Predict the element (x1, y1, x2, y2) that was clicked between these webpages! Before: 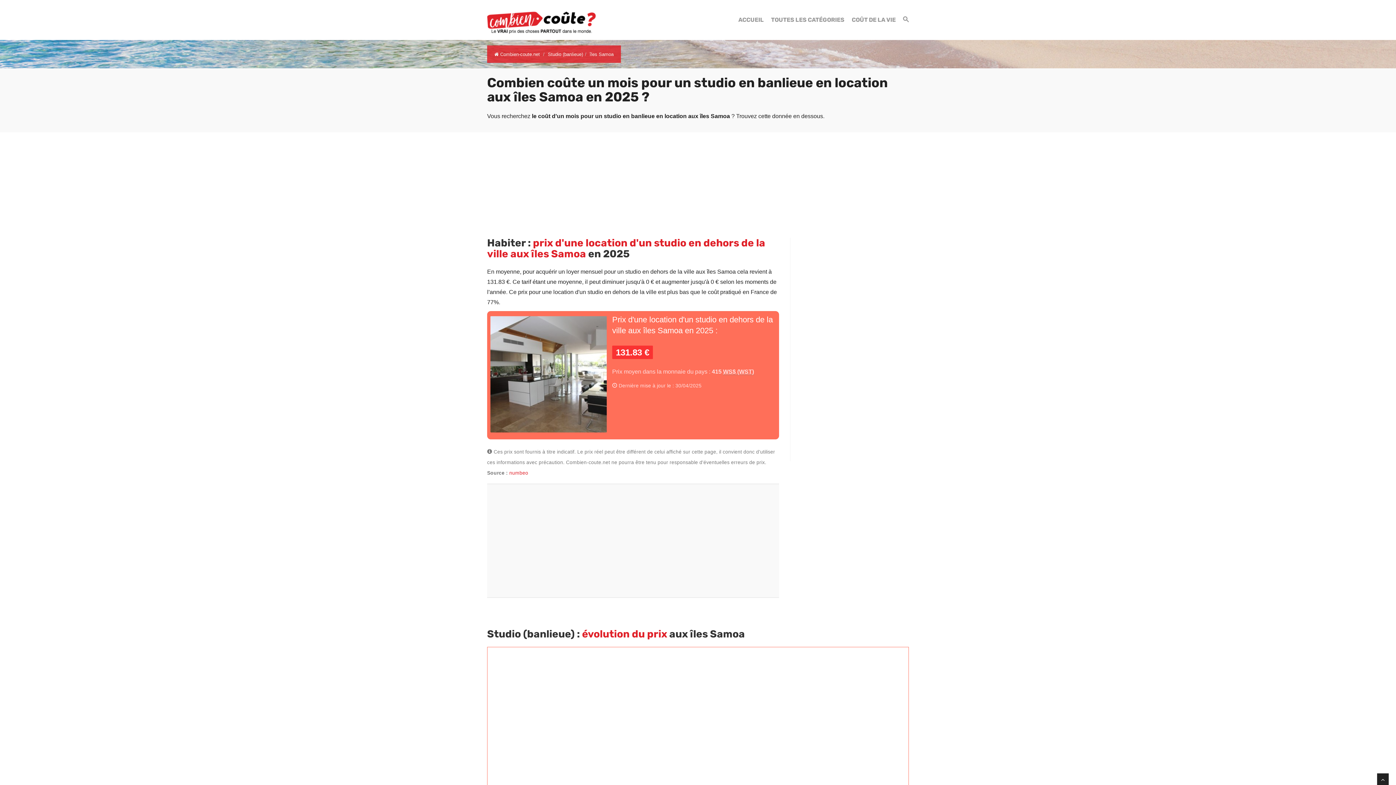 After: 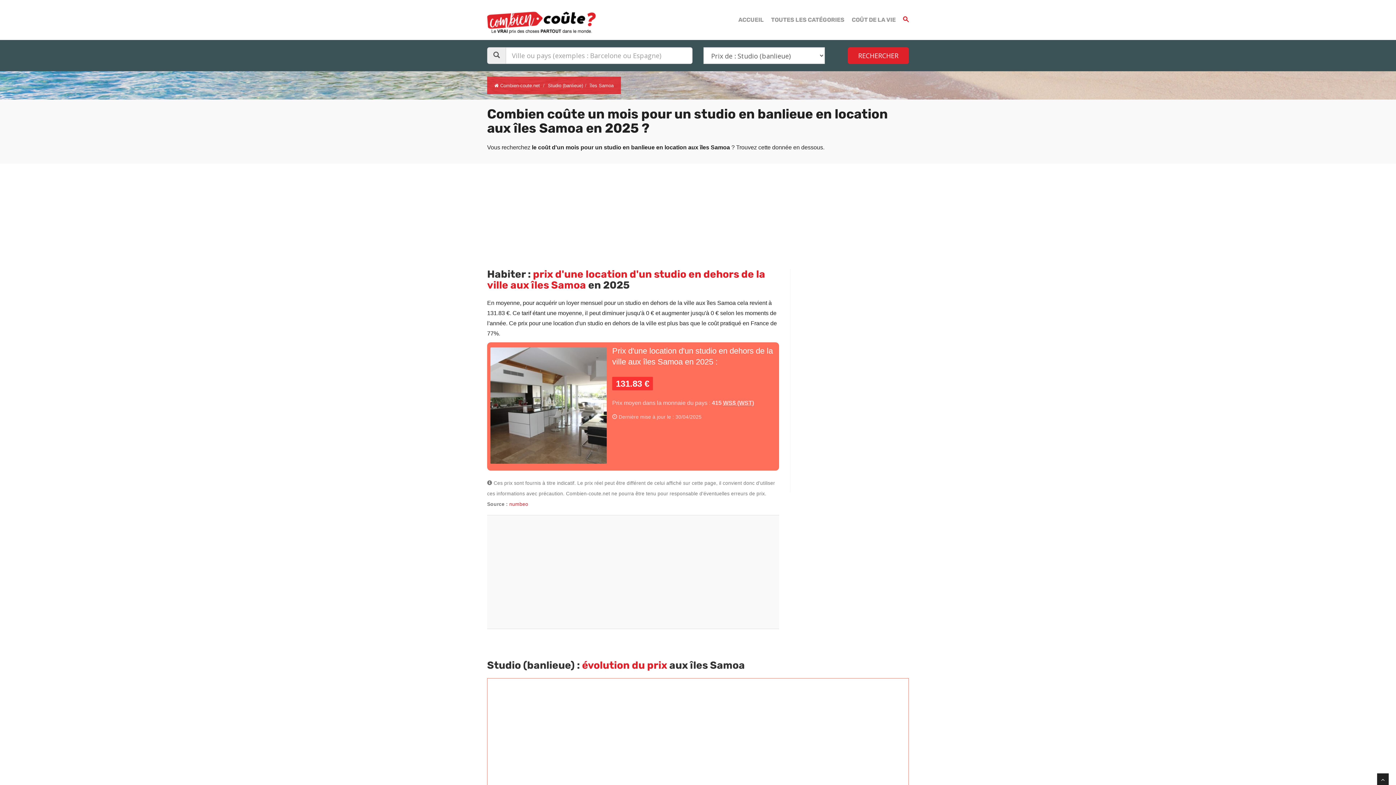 Action: bbox: (903, 10, 909, 29)